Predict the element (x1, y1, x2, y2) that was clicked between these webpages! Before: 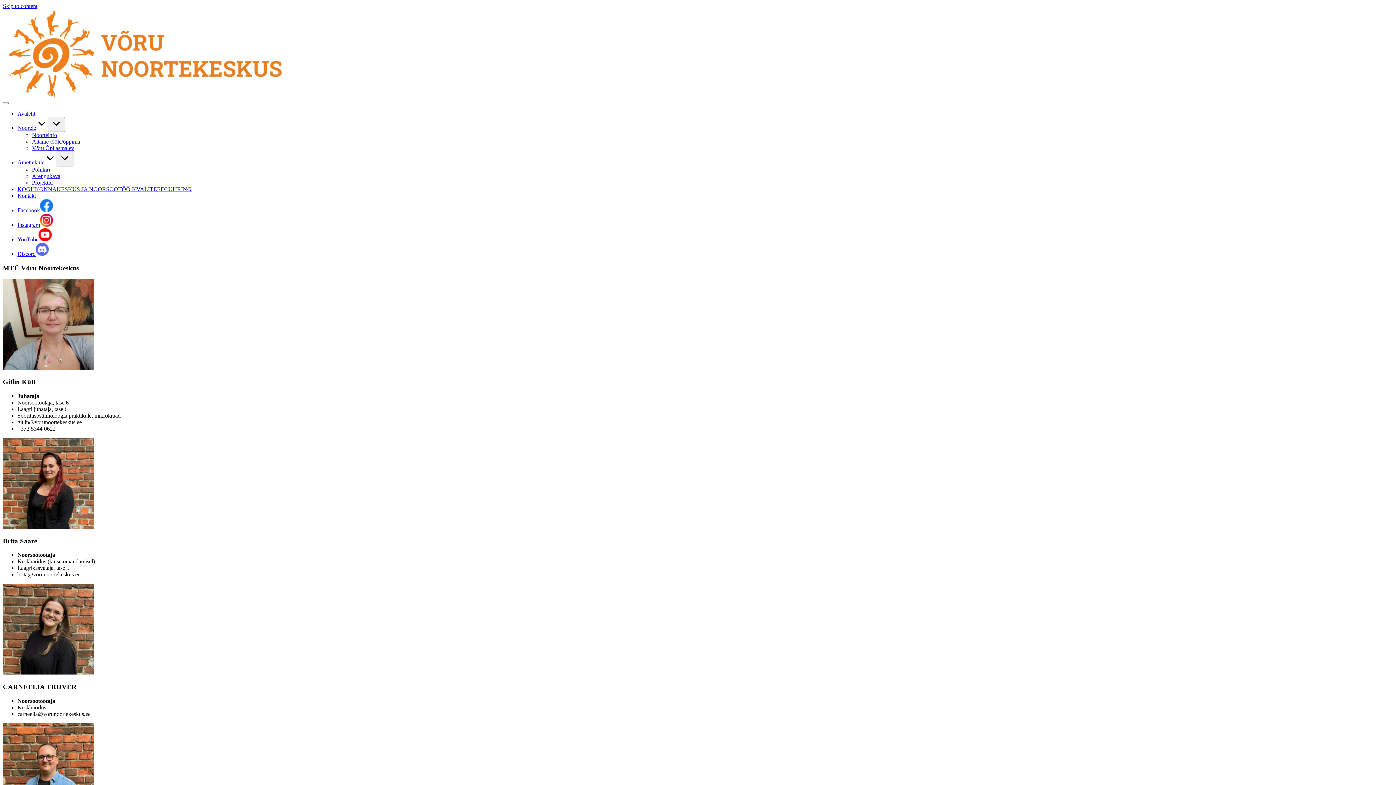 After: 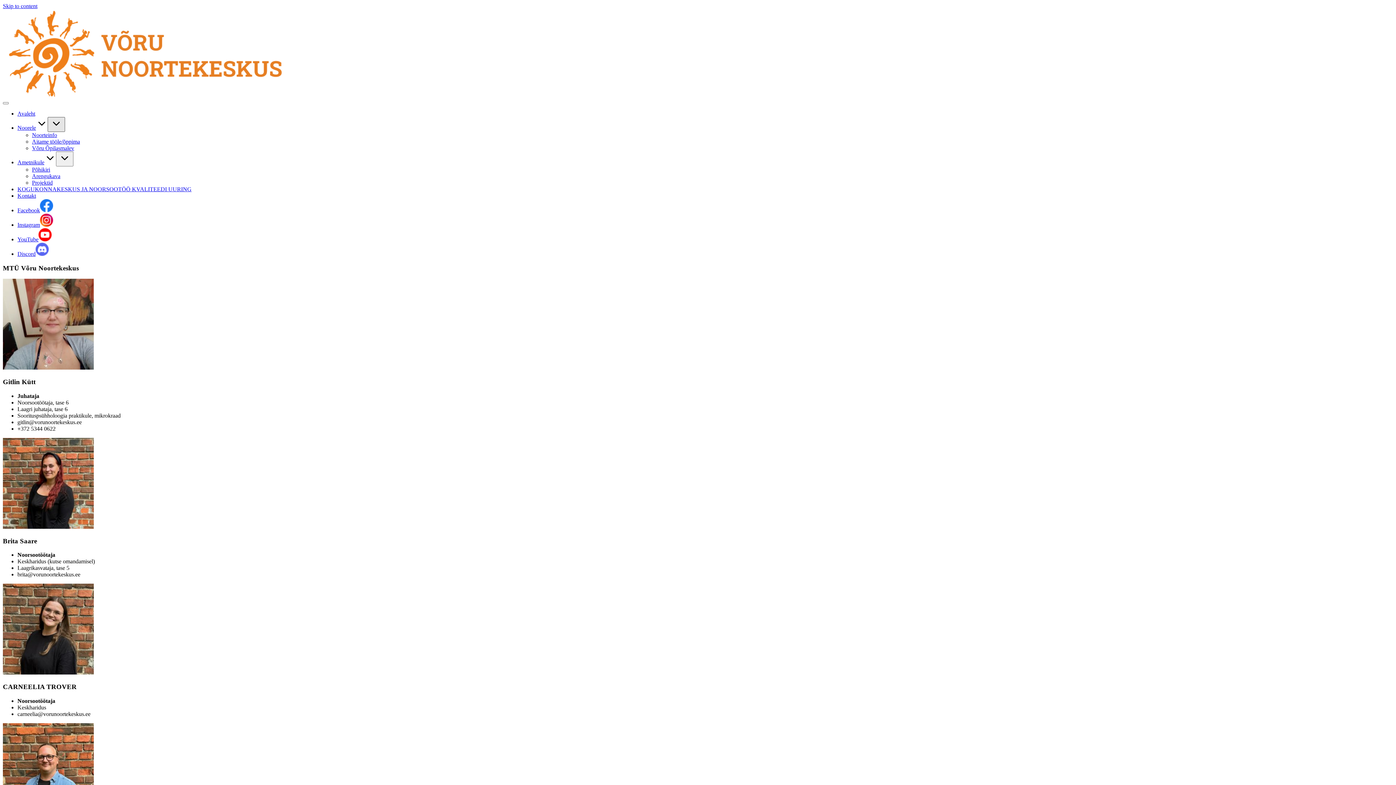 Action: bbox: (47, 117, 65, 132)